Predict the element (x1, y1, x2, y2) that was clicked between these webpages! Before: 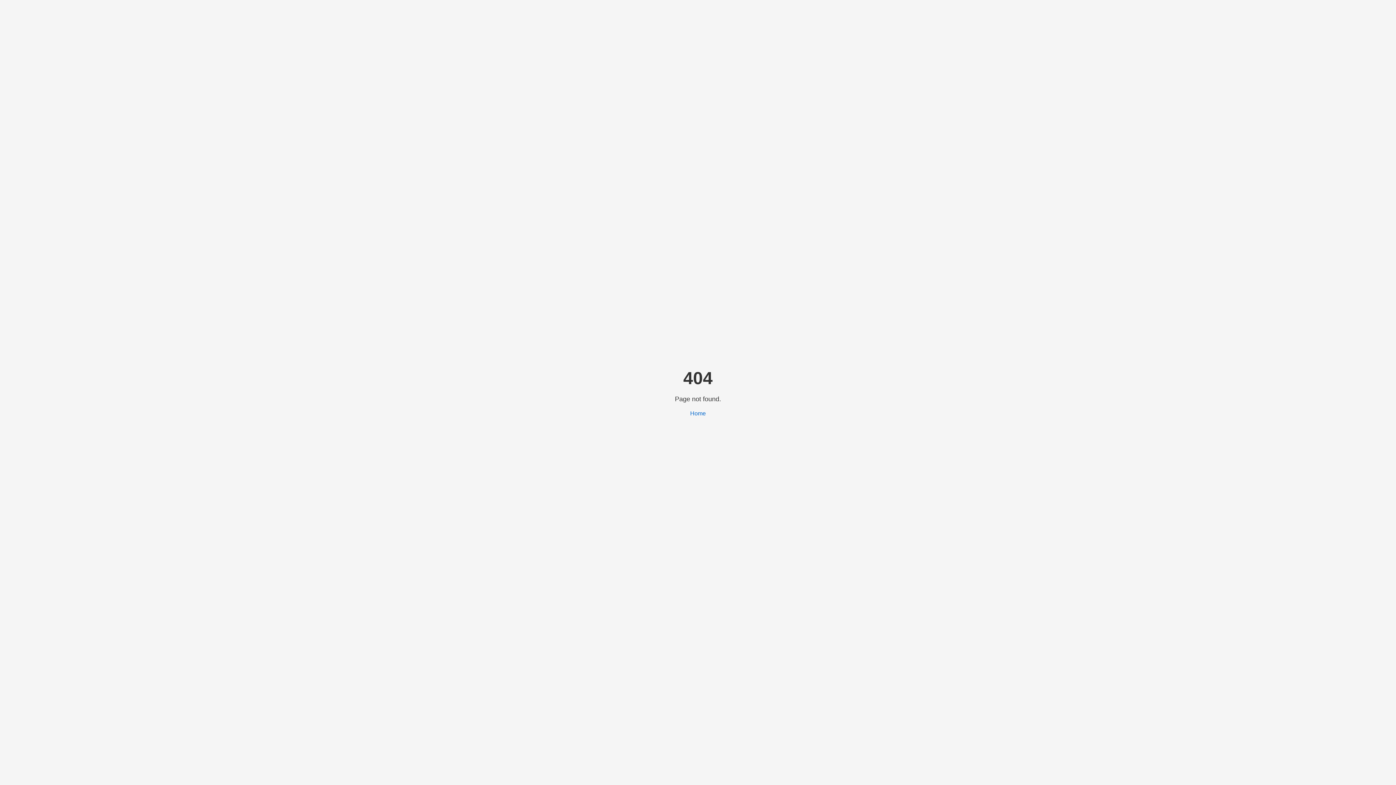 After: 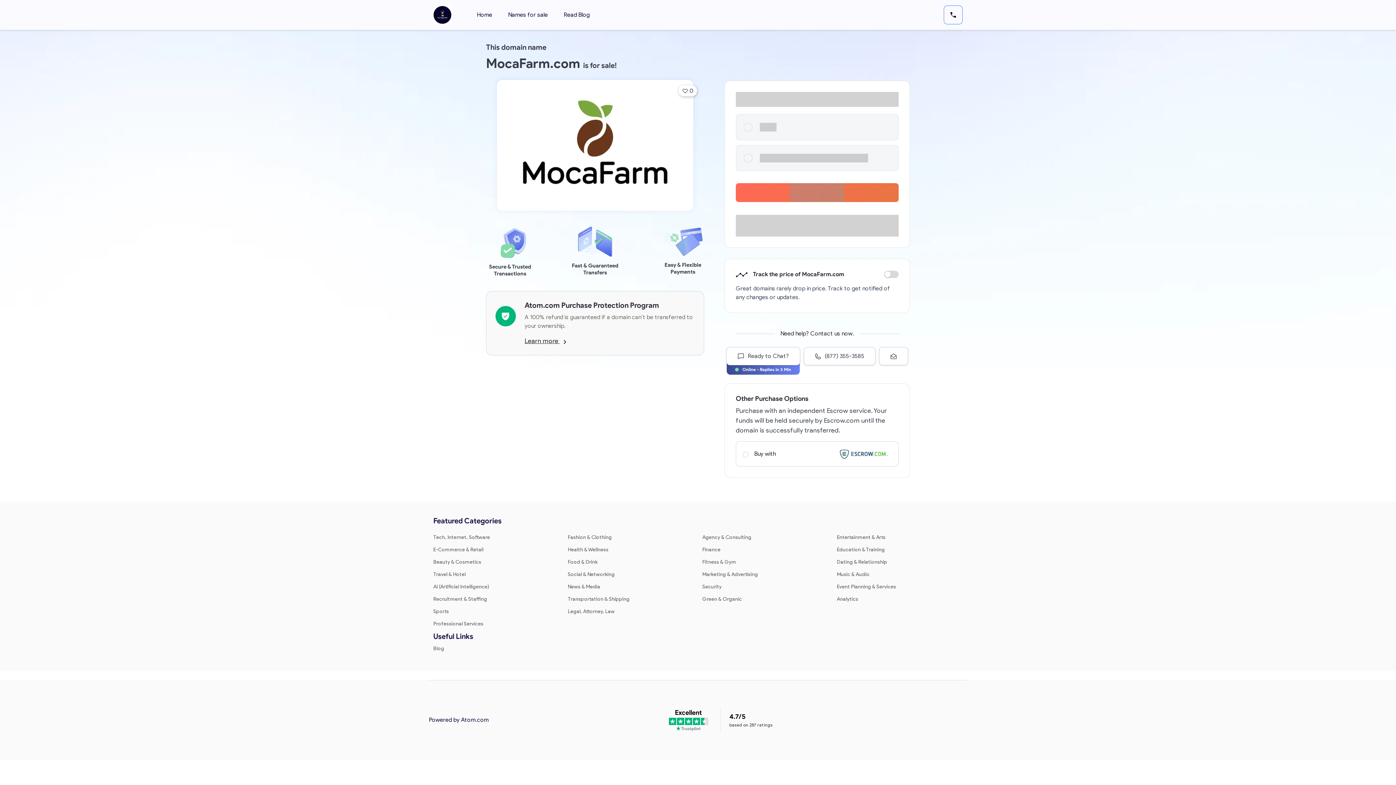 Action: bbox: (690, 410, 706, 416) label: Home